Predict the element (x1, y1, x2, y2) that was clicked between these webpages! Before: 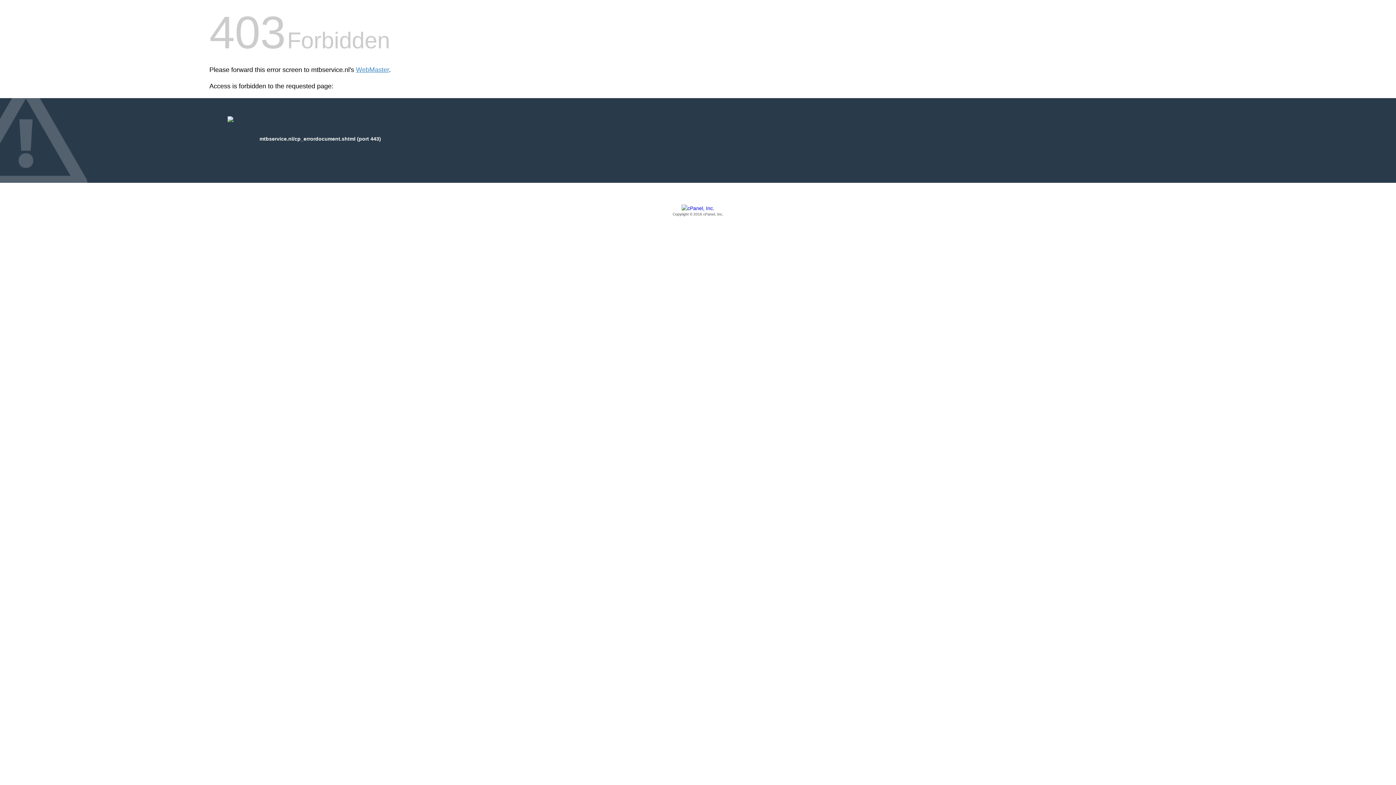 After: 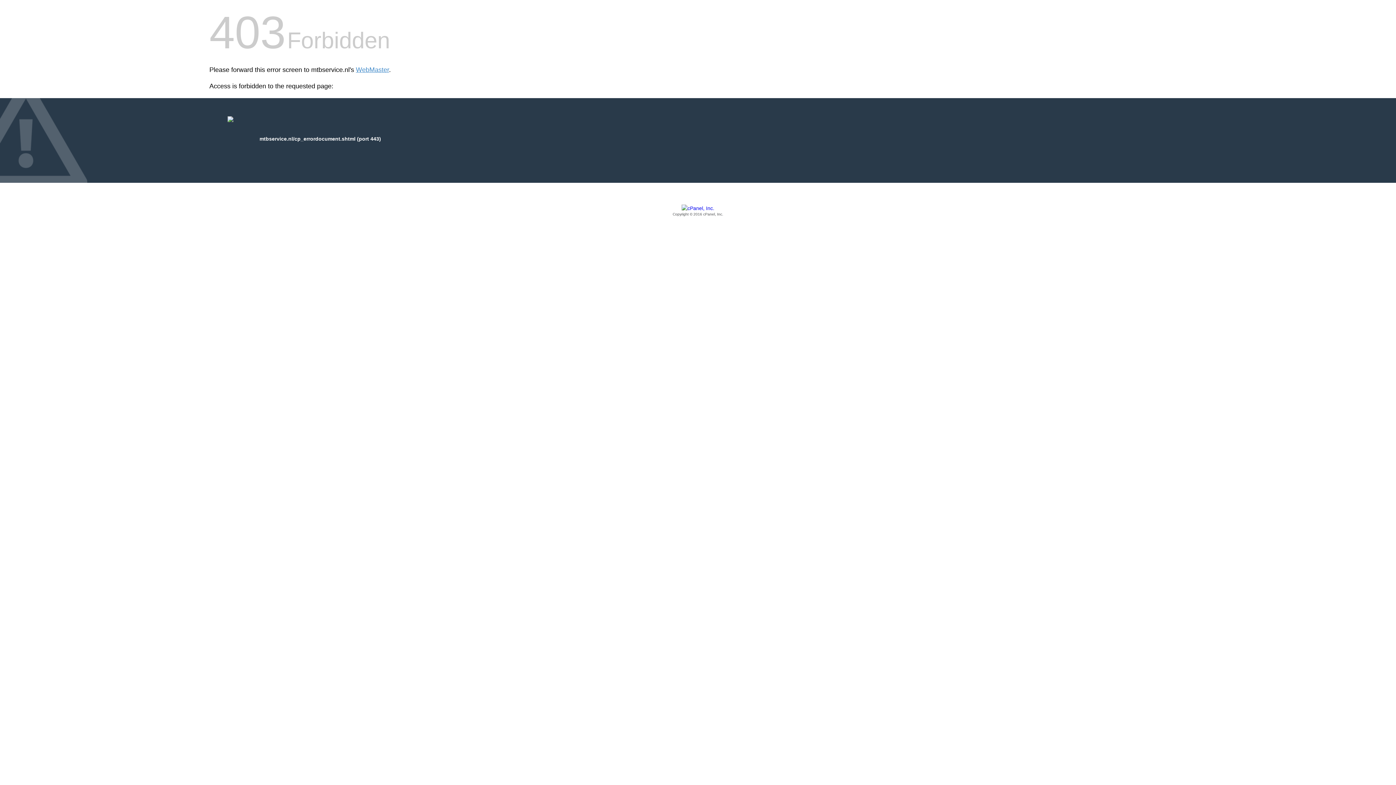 Action: bbox: (209, 205, 1186, 217) label: Copyright © 2016 cPanel, Inc.